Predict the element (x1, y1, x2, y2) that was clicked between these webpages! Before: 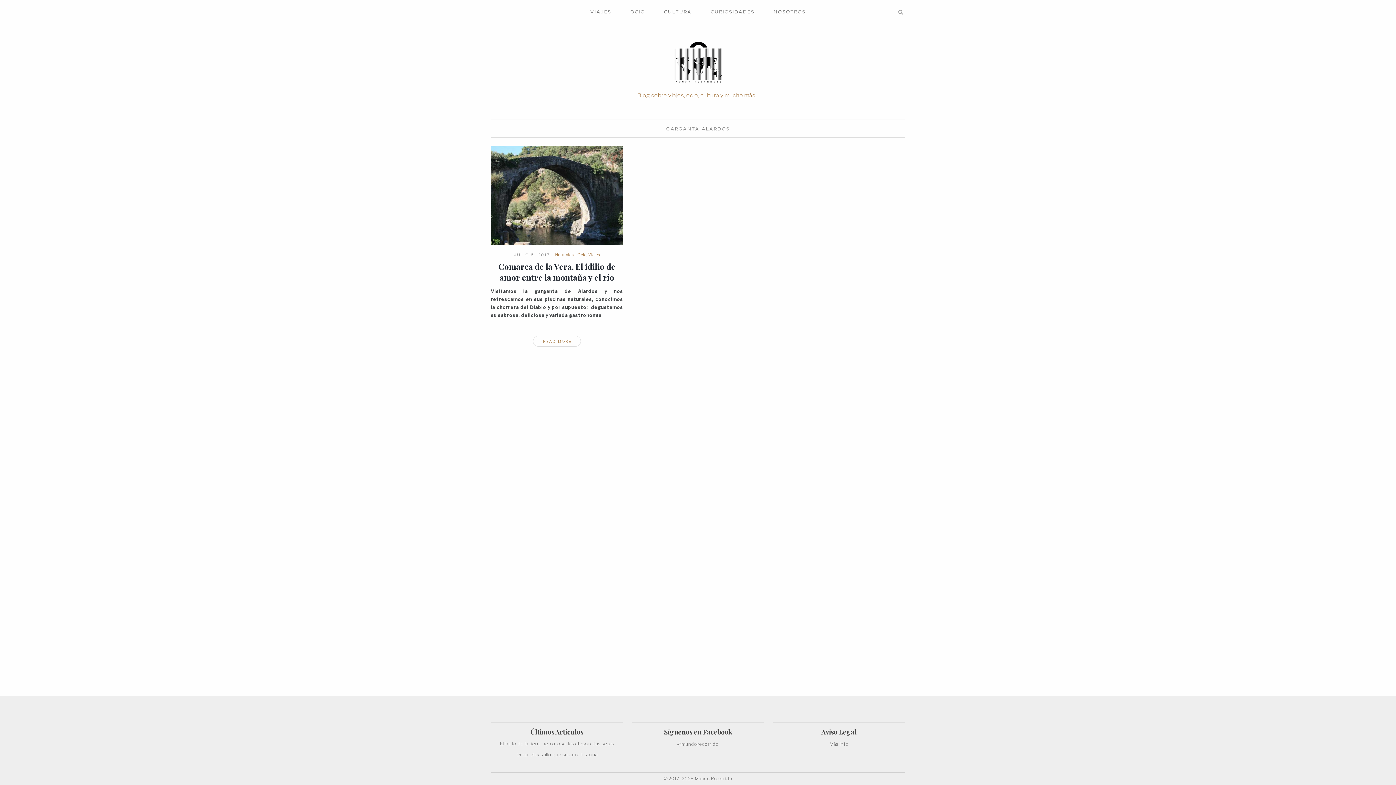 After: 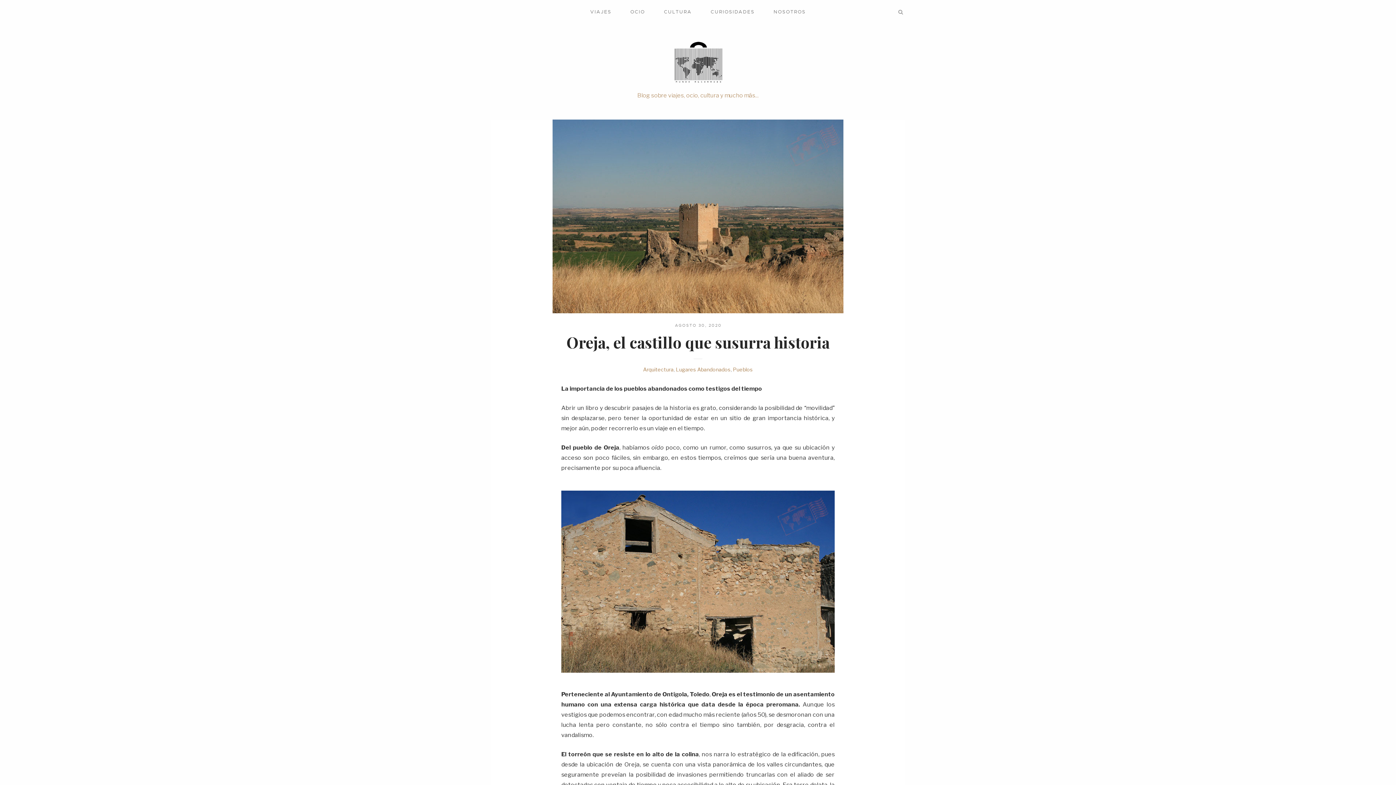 Action: bbox: (516, 752, 597, 758) label: Oreja, el castillo que susurra historia